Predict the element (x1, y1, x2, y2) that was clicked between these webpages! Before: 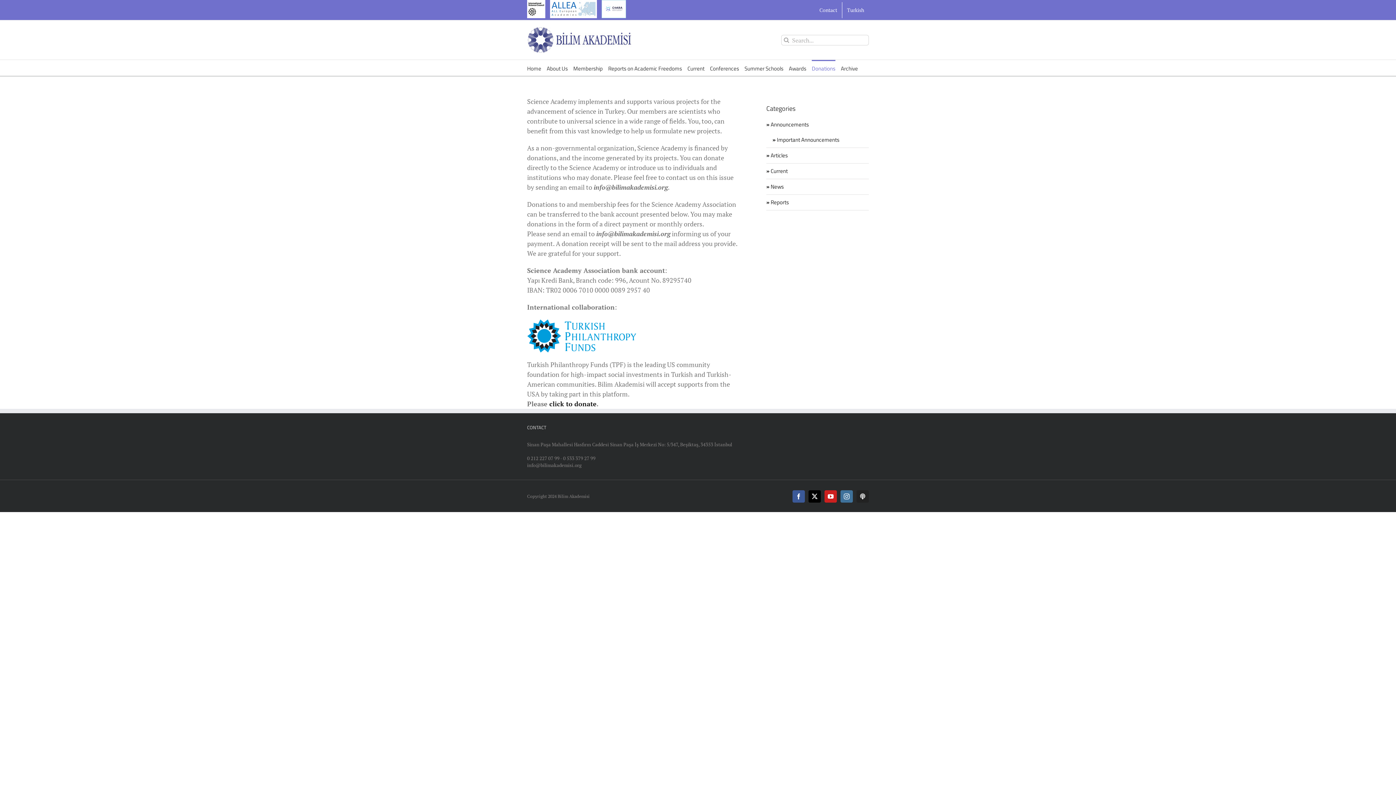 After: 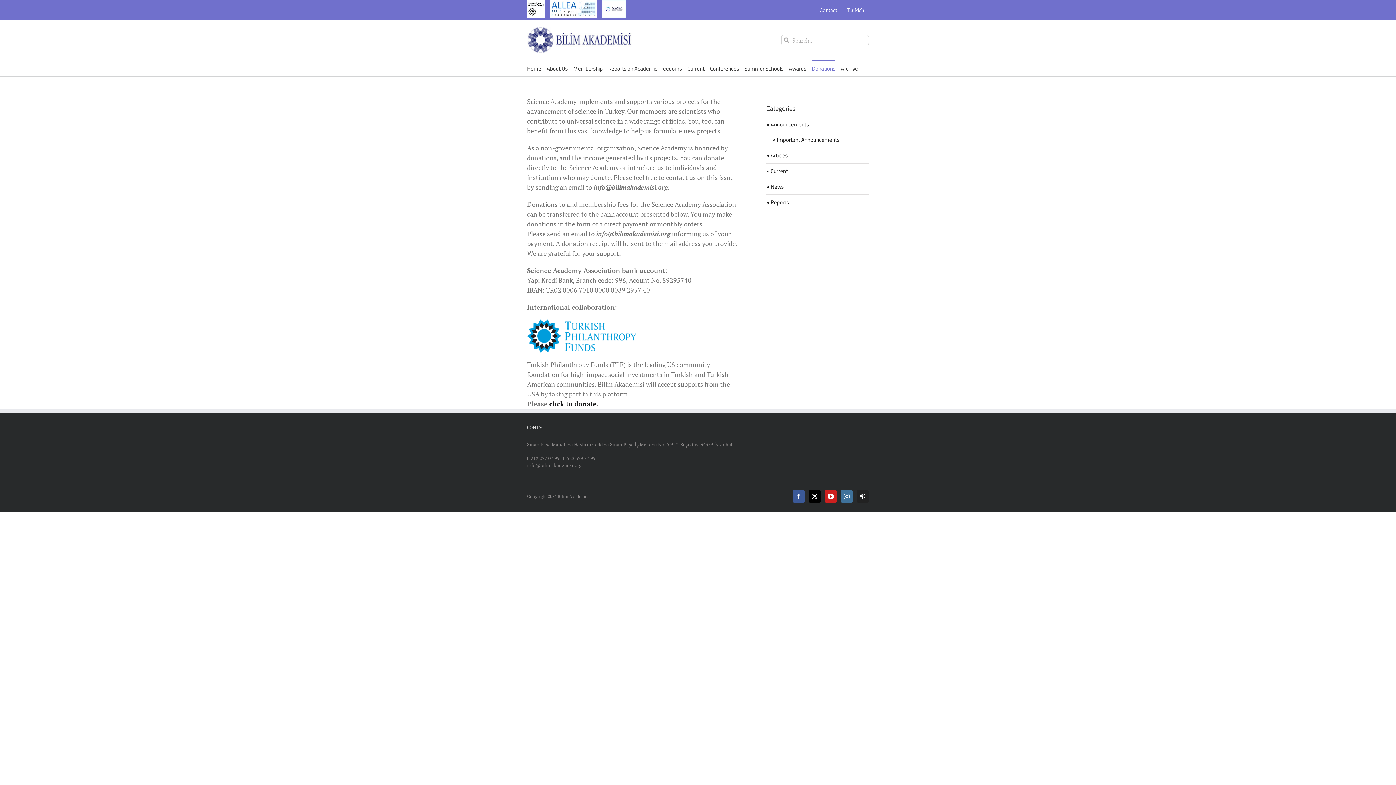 Action: bbox: (550, 0, 597, 18)